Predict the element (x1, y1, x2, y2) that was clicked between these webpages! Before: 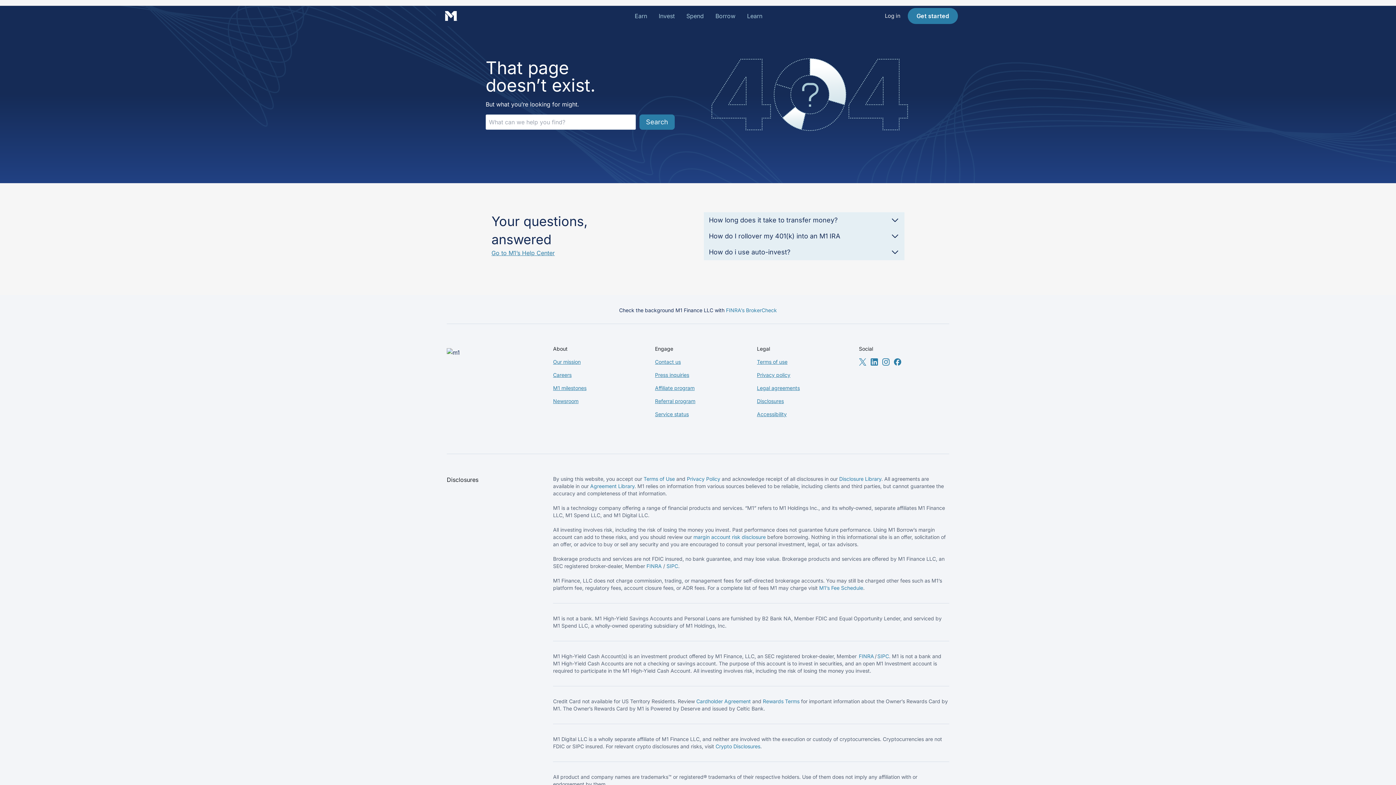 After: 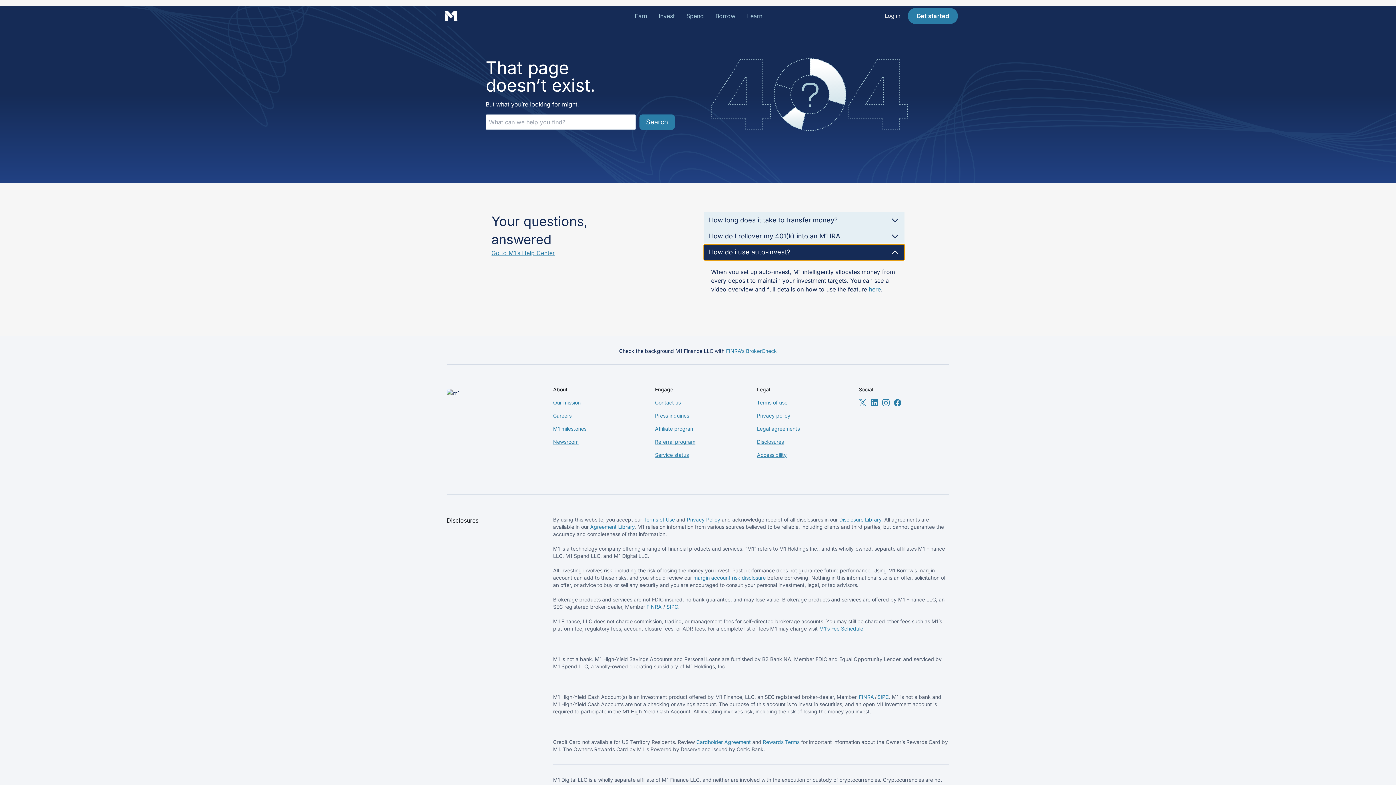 Action: bbox: (704, 244, 904, 260) label: How do i use auto-invest?